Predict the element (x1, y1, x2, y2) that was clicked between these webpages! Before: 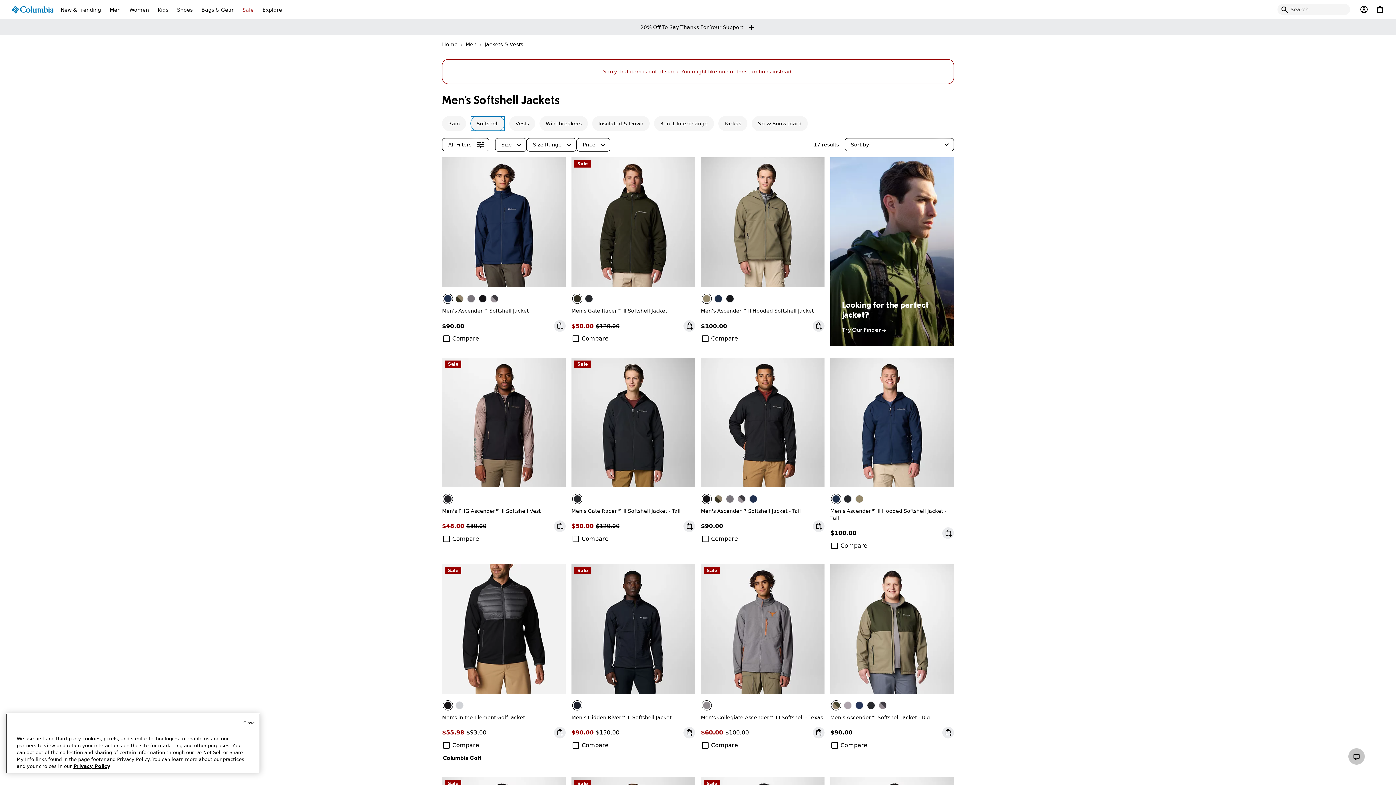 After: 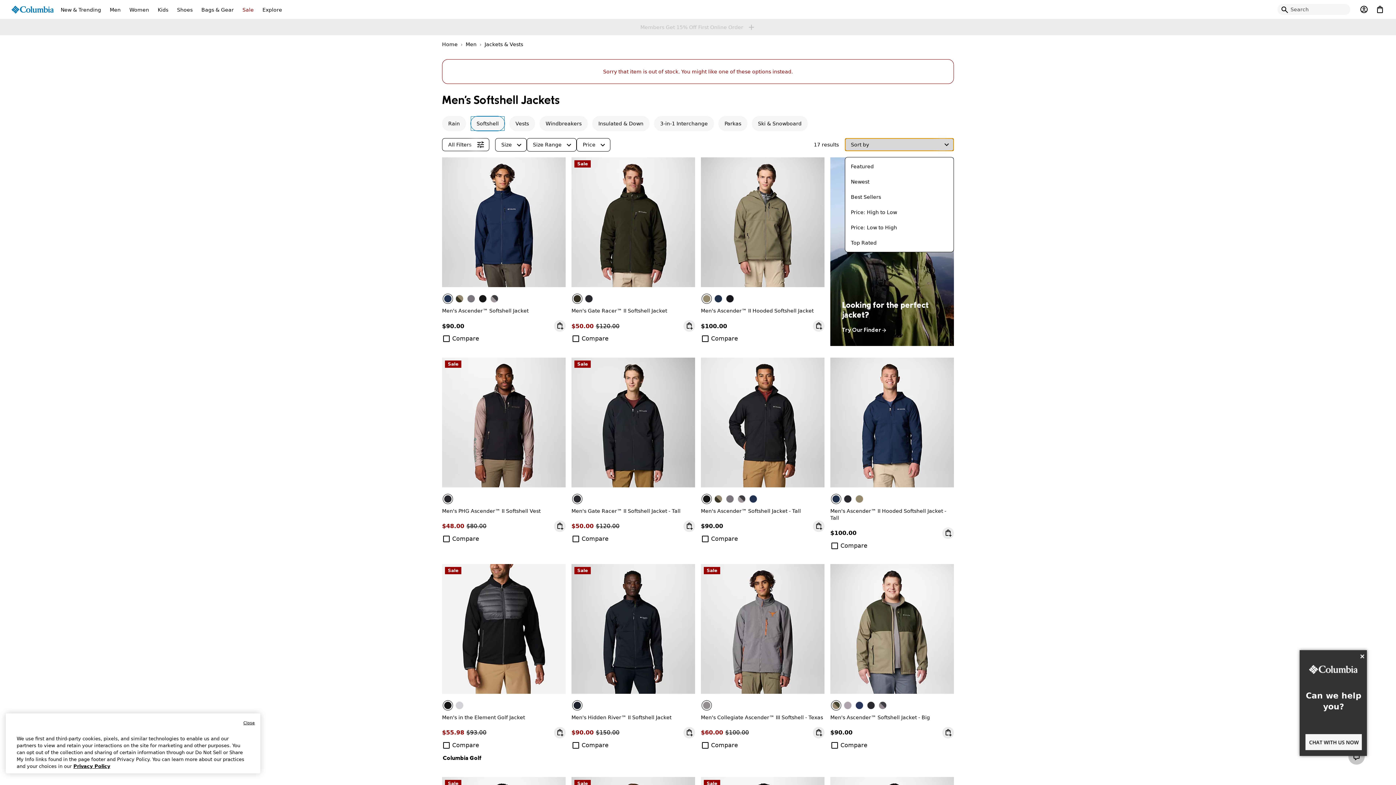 Action: label: Sort by bbox: (844, 138, 954, 151)